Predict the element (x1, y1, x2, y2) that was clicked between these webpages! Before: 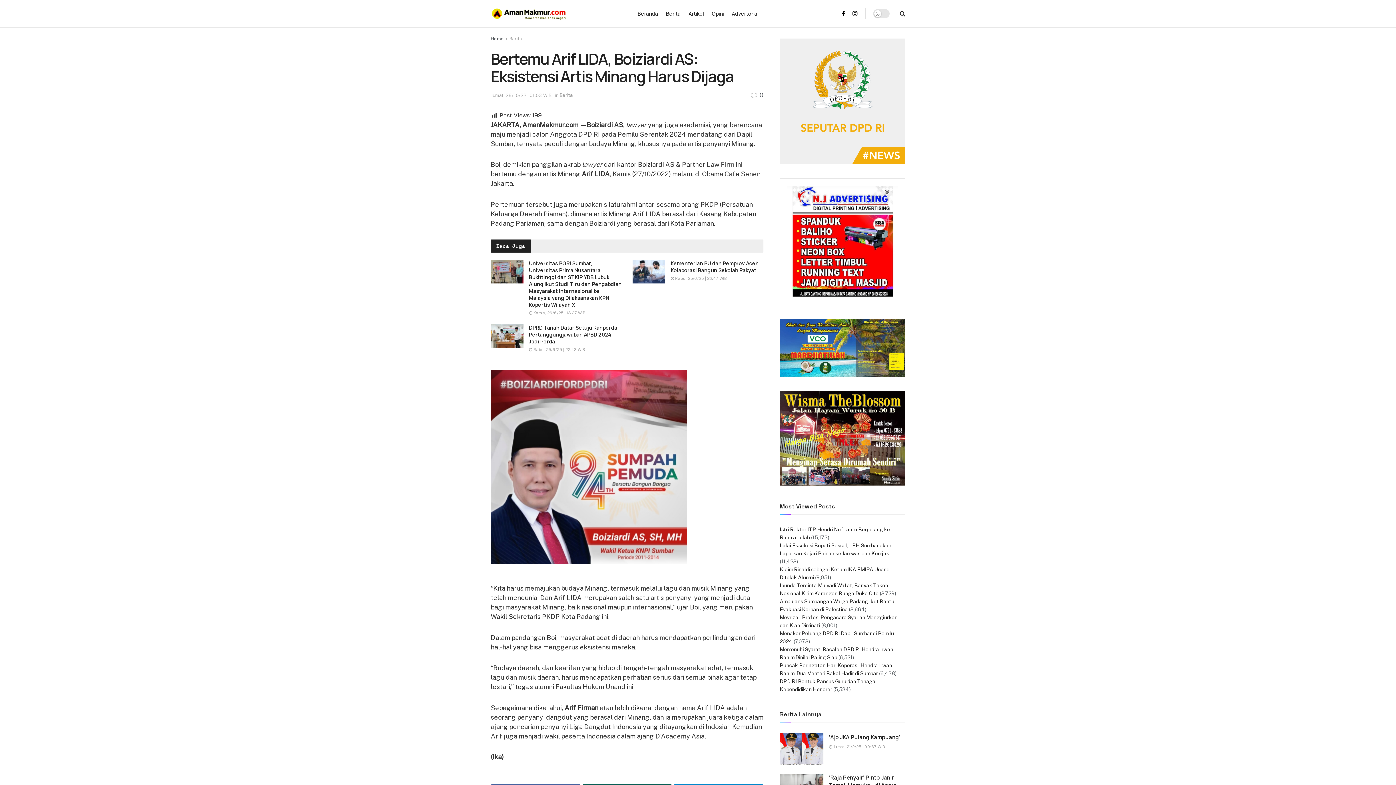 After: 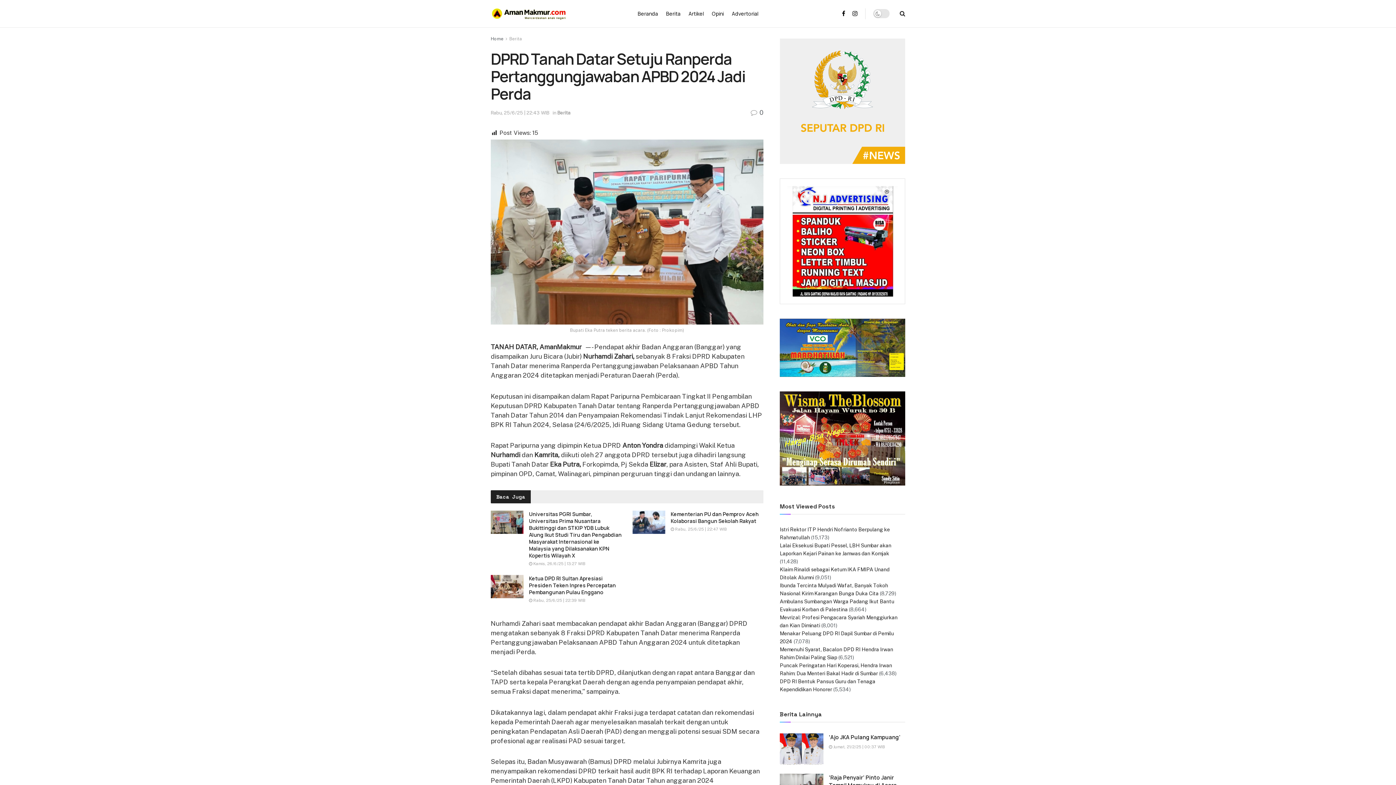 Action: label:  Rabu, 25/6/25 | 22:43 WIB bbox: (529, 347, 585, 352)